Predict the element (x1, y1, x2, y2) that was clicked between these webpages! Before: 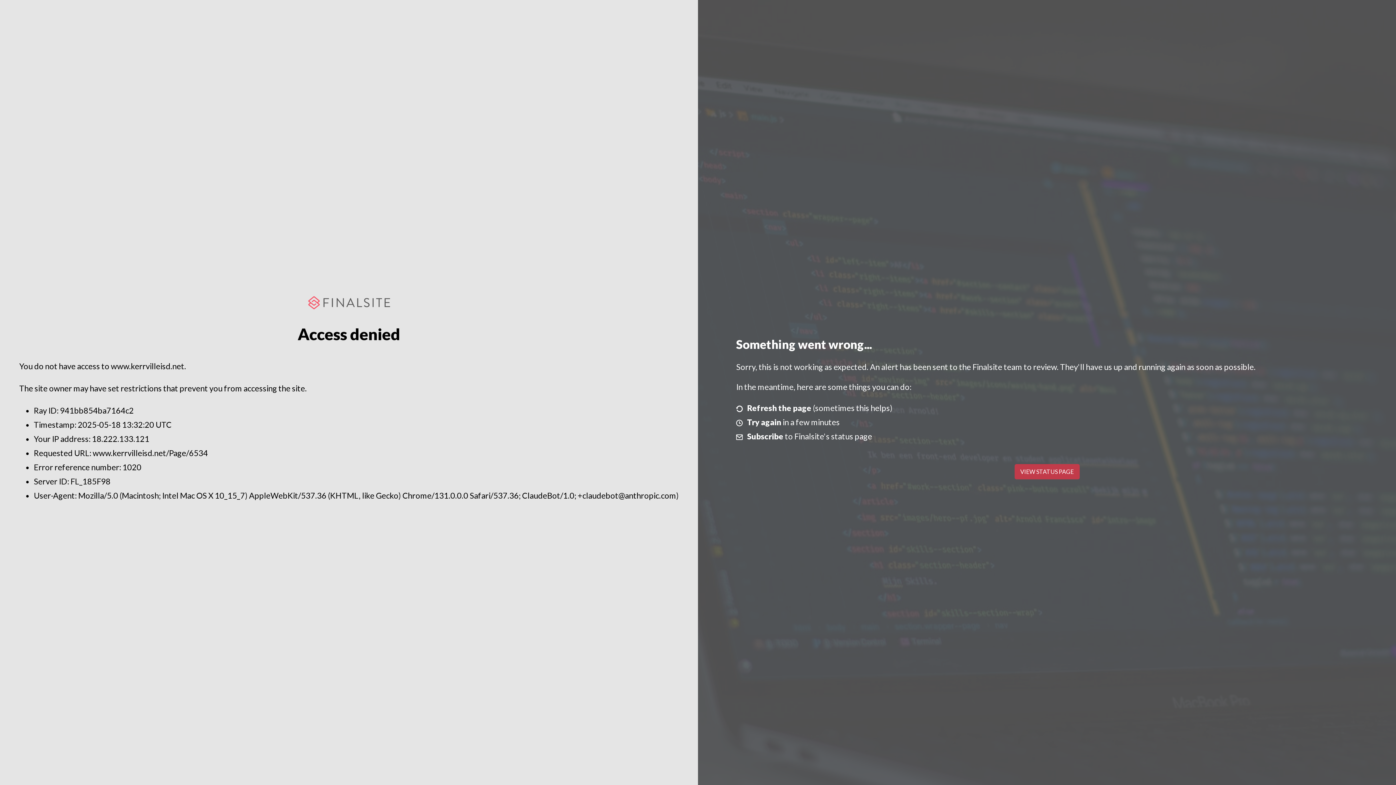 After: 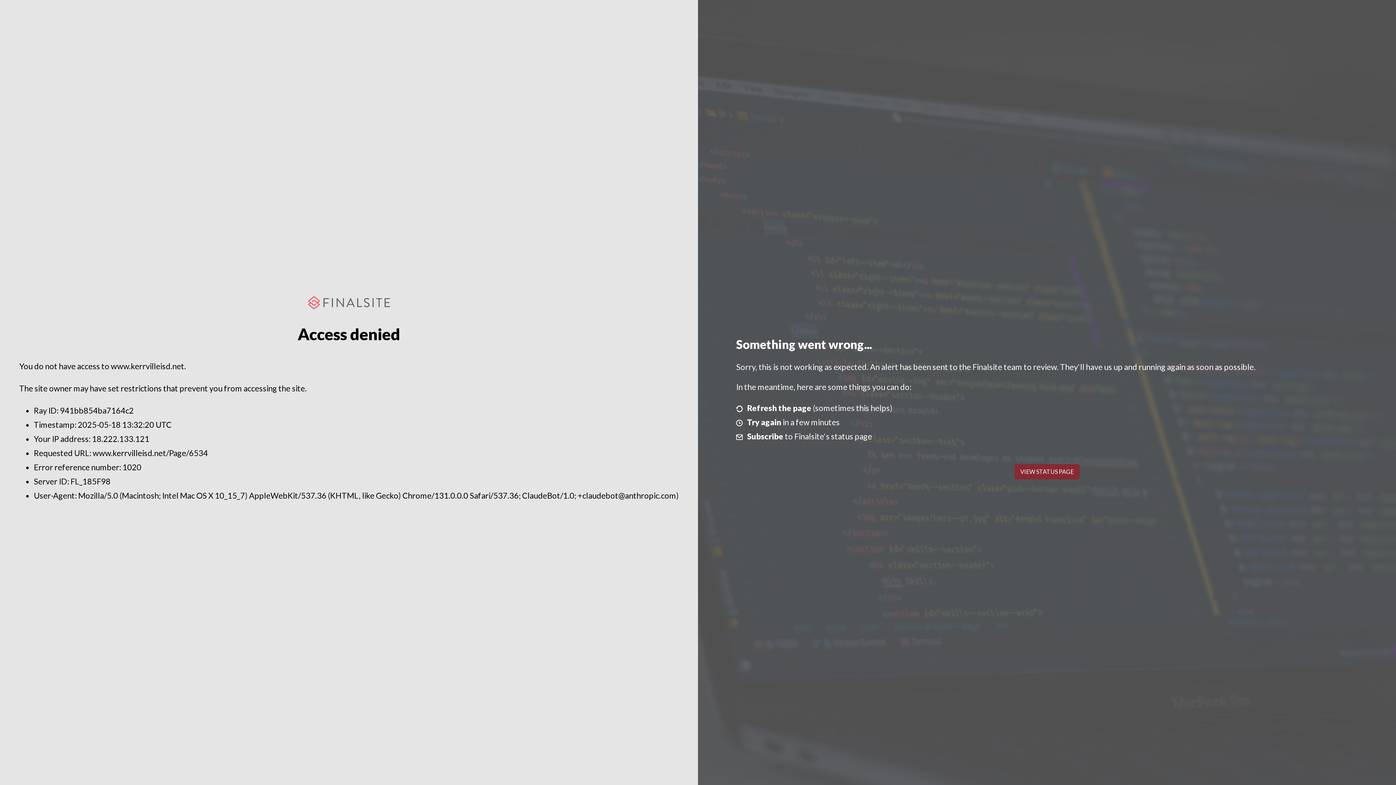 Action: bbox: (1014, 464, 1079, 479) label: VIEW STATUS PAGE